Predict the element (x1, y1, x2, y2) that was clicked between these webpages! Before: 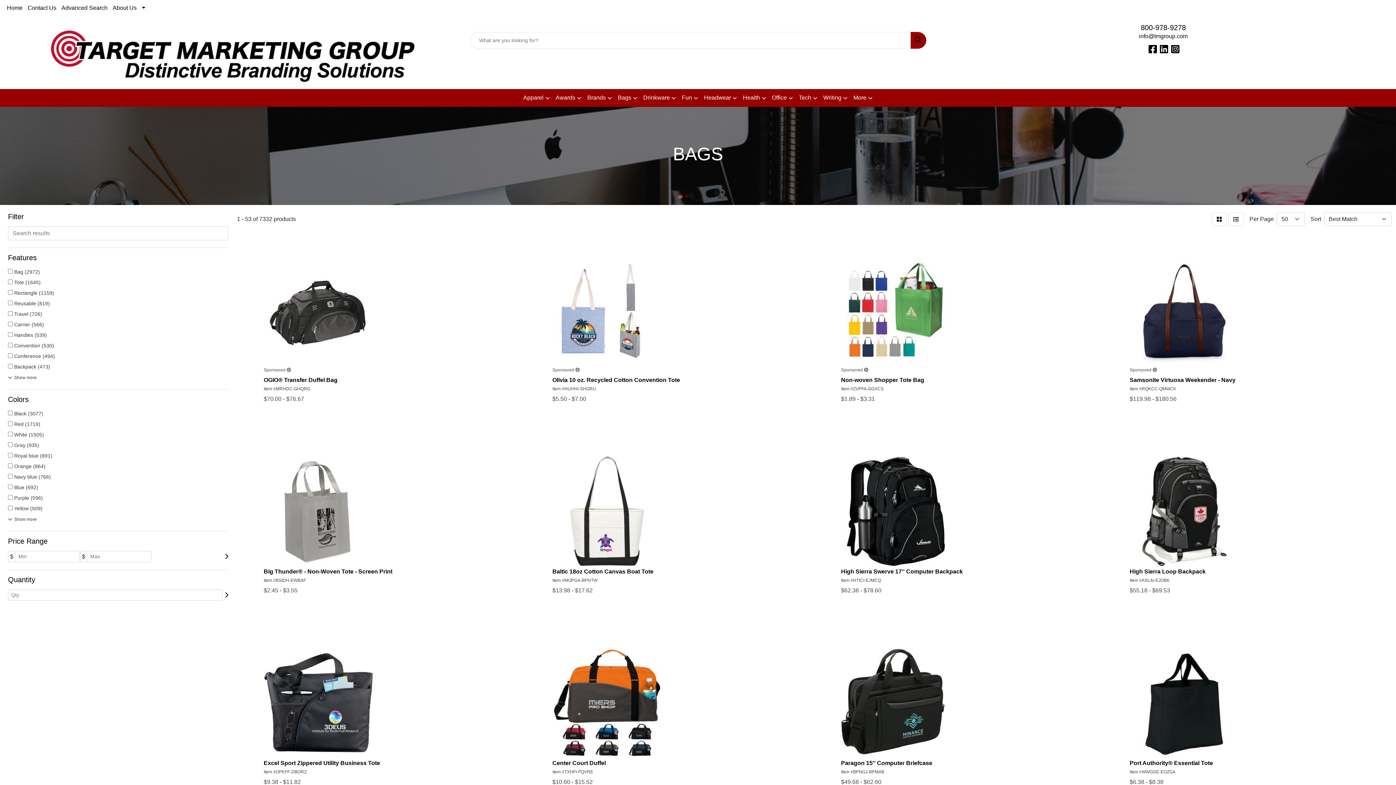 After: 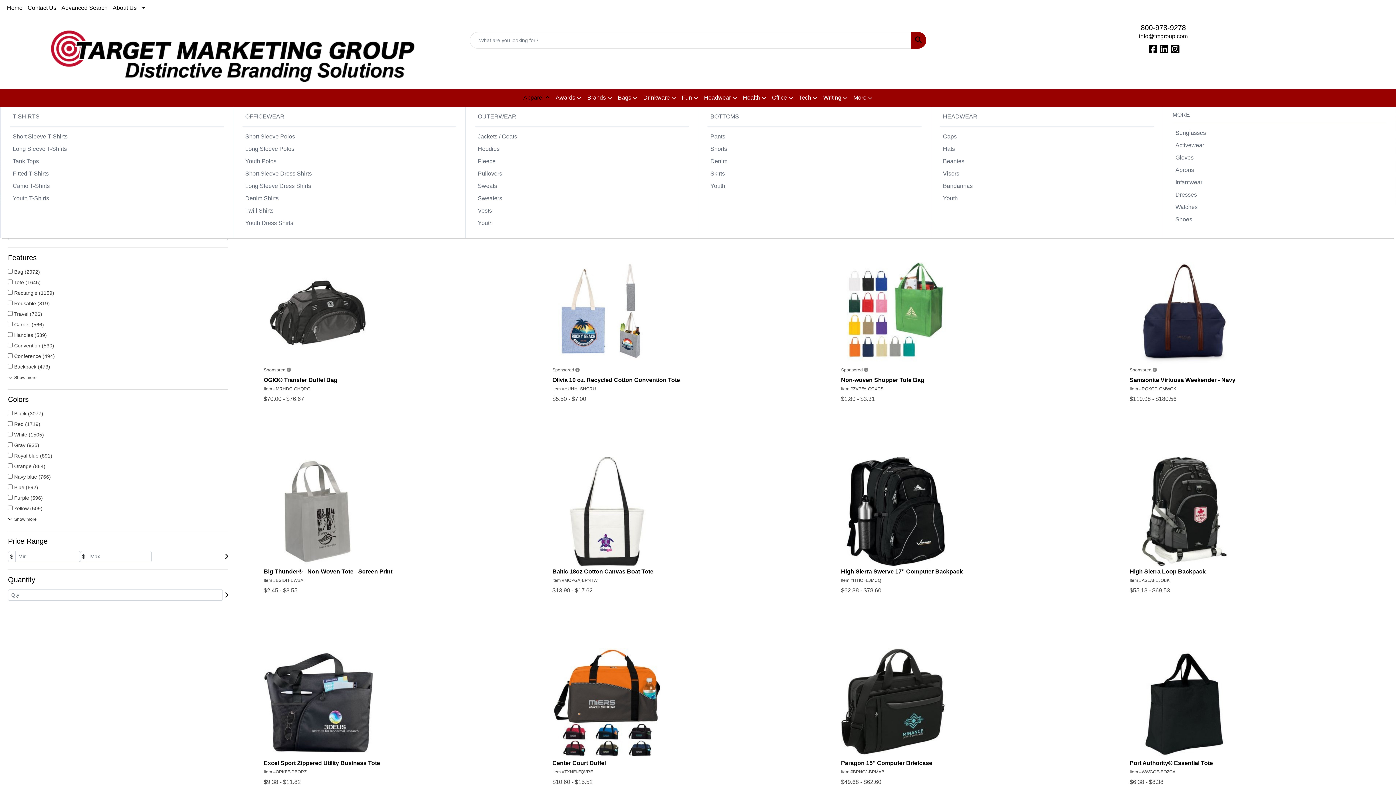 Action: bbox: (520, 89, 552, 106) label: Apparel